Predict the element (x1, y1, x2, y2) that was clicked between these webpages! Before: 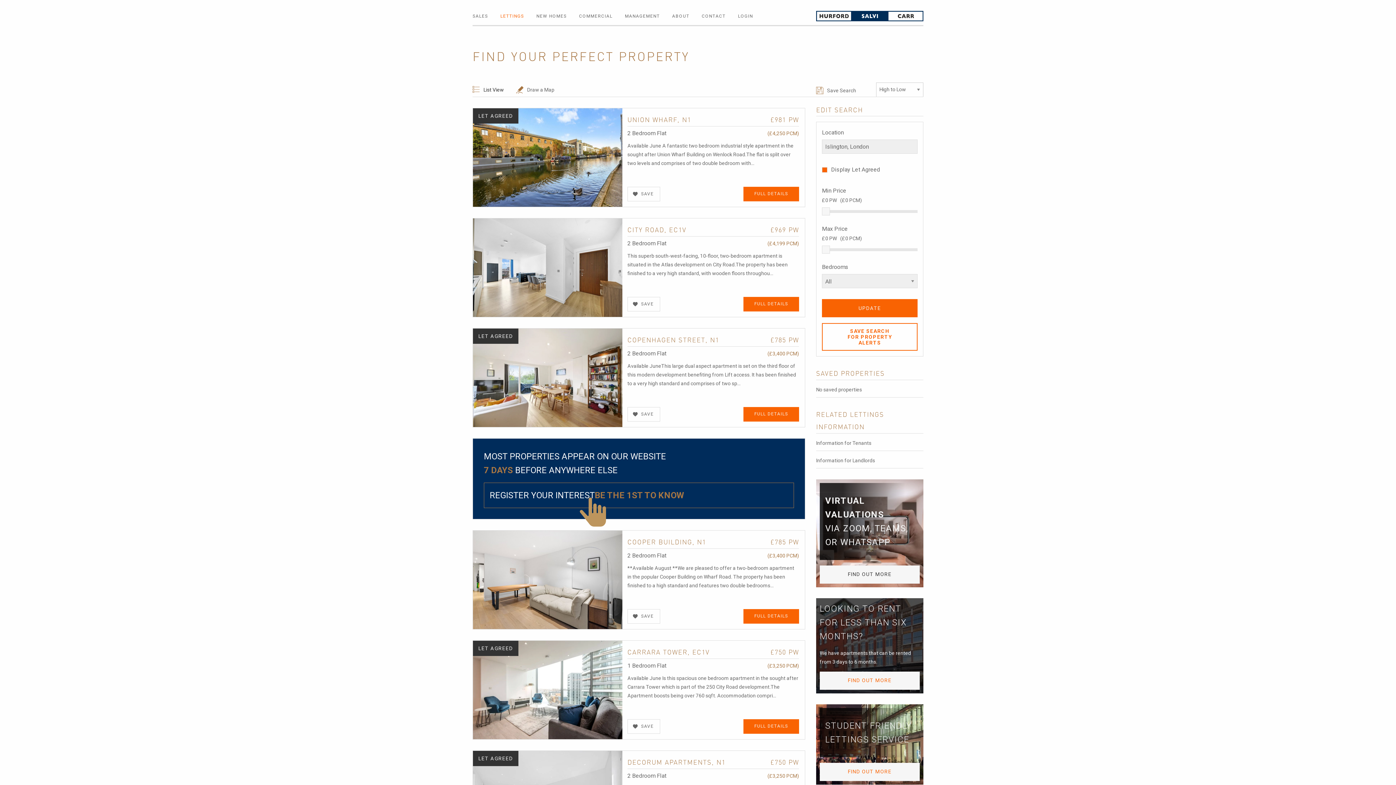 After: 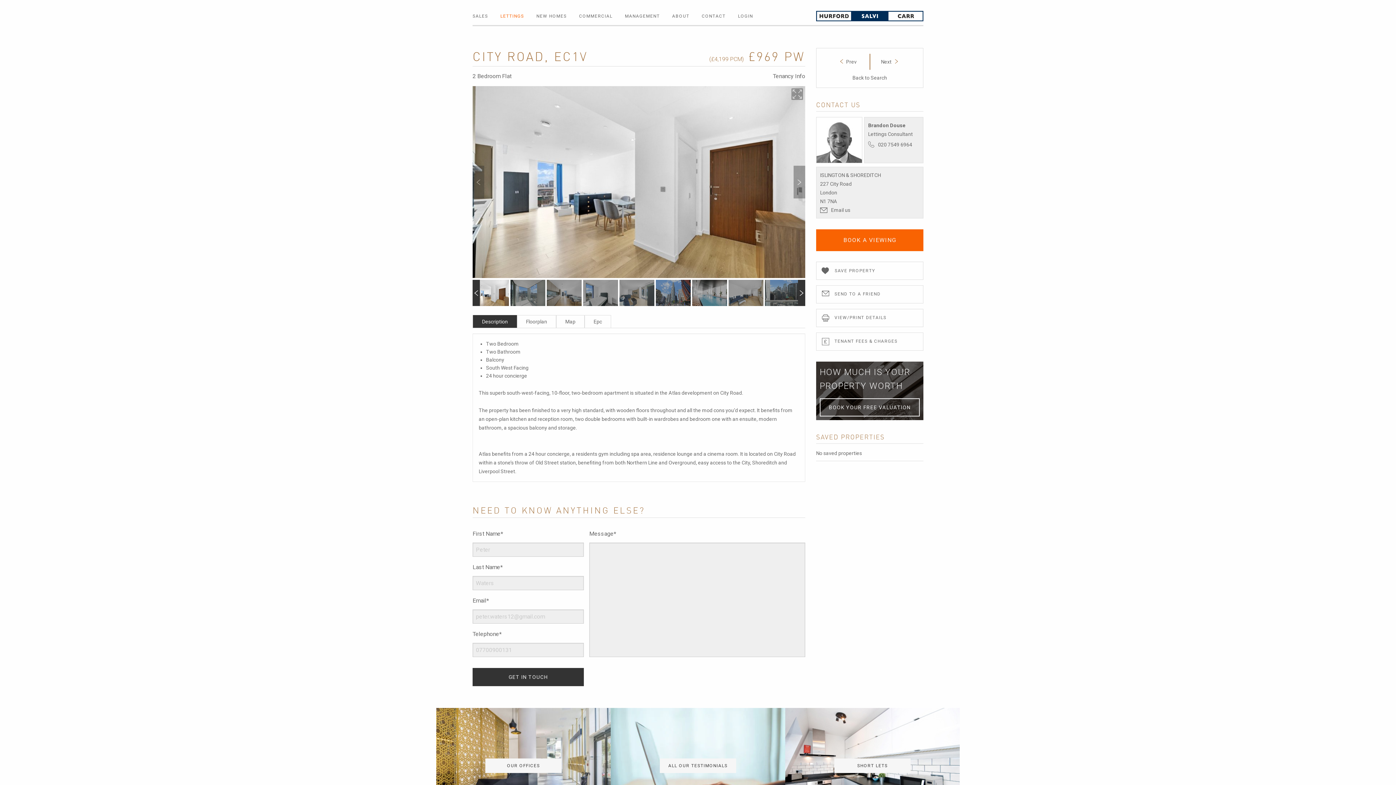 Action: label: CITY ROAD, EC1V
£969 PW bbox: (627, 223, 799, 236)